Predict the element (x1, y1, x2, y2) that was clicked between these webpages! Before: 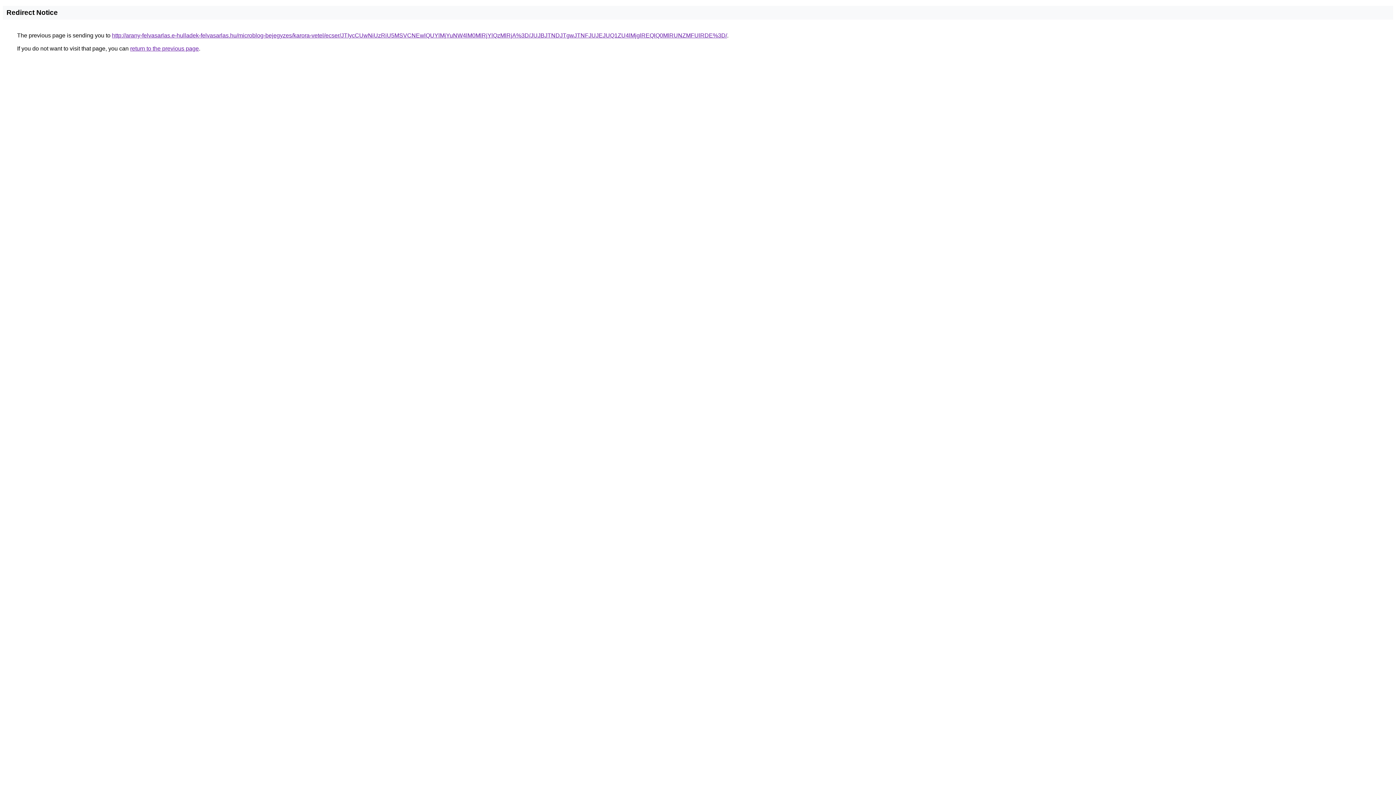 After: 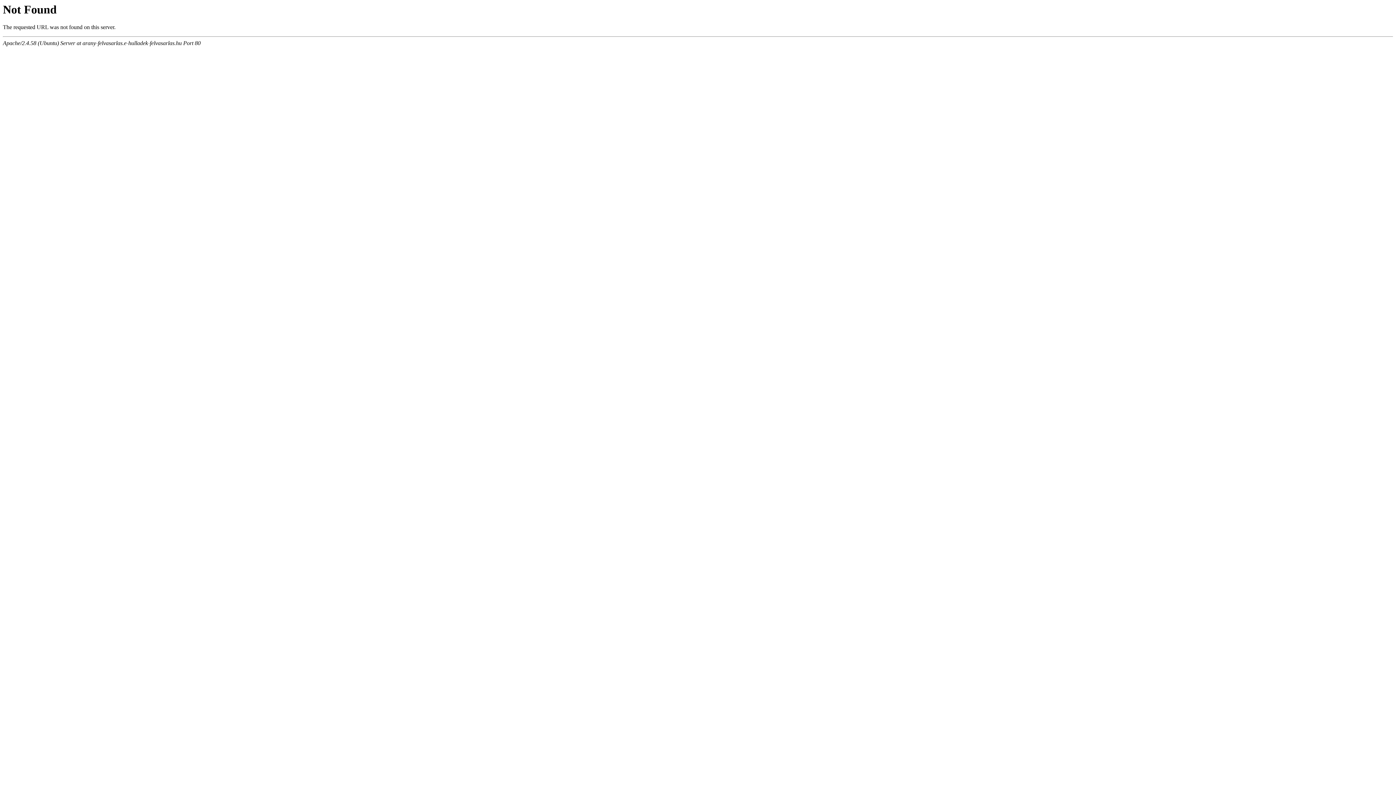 Action: label: http://arany-felvasarlas.e-hulladek-felvasarlas.hu/microblog-bejegyzes/karora-vetel/ecser/JTIycCUwNiUzRiU5MSVCNEwlQUYlMjYuNW4lM0MlRjYlQzMlRjA%3D/JUJBJTNDJTgwJTNFJUJEJUQ1ZU4lMjglREQlQ0MlRUNZMFUlRDE%3D/ bbox: (112, 32, 727, 38)